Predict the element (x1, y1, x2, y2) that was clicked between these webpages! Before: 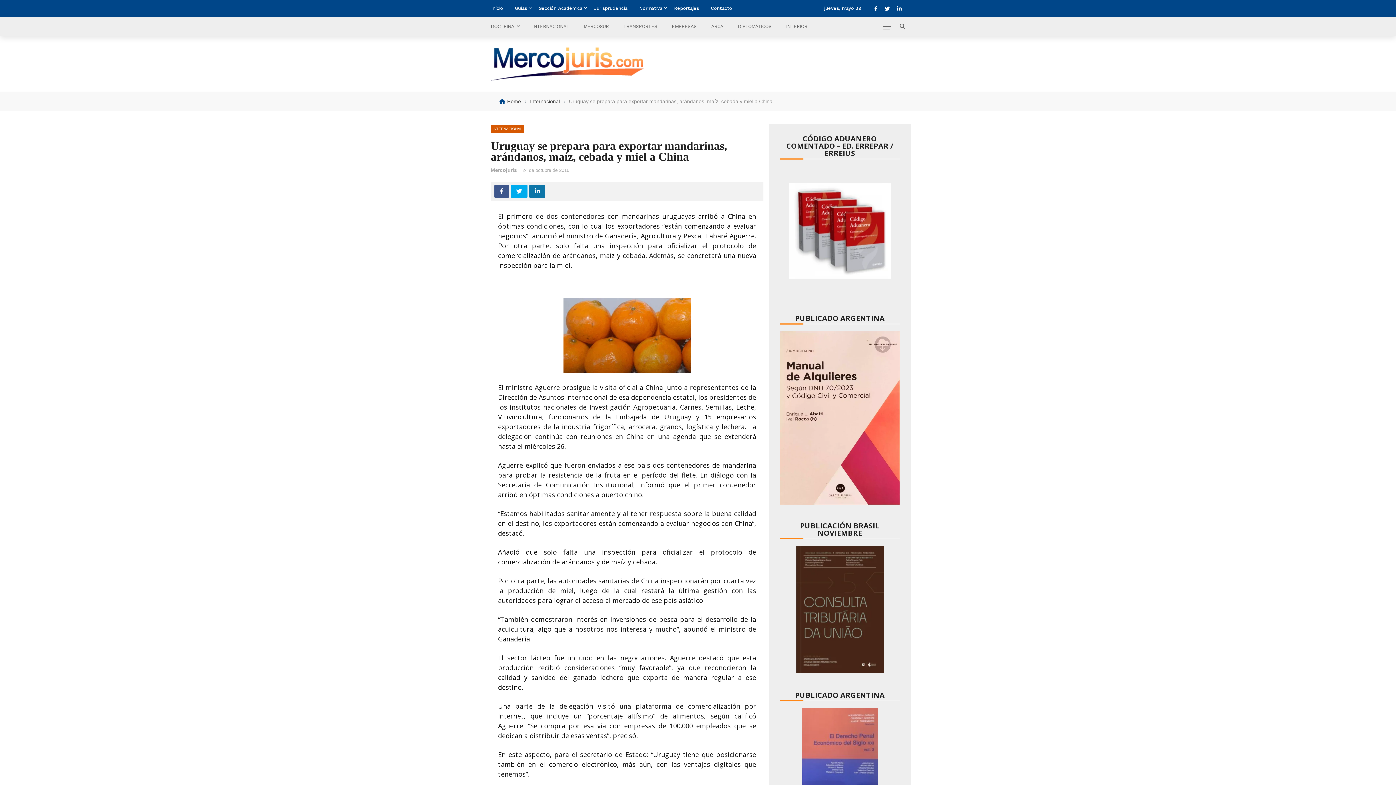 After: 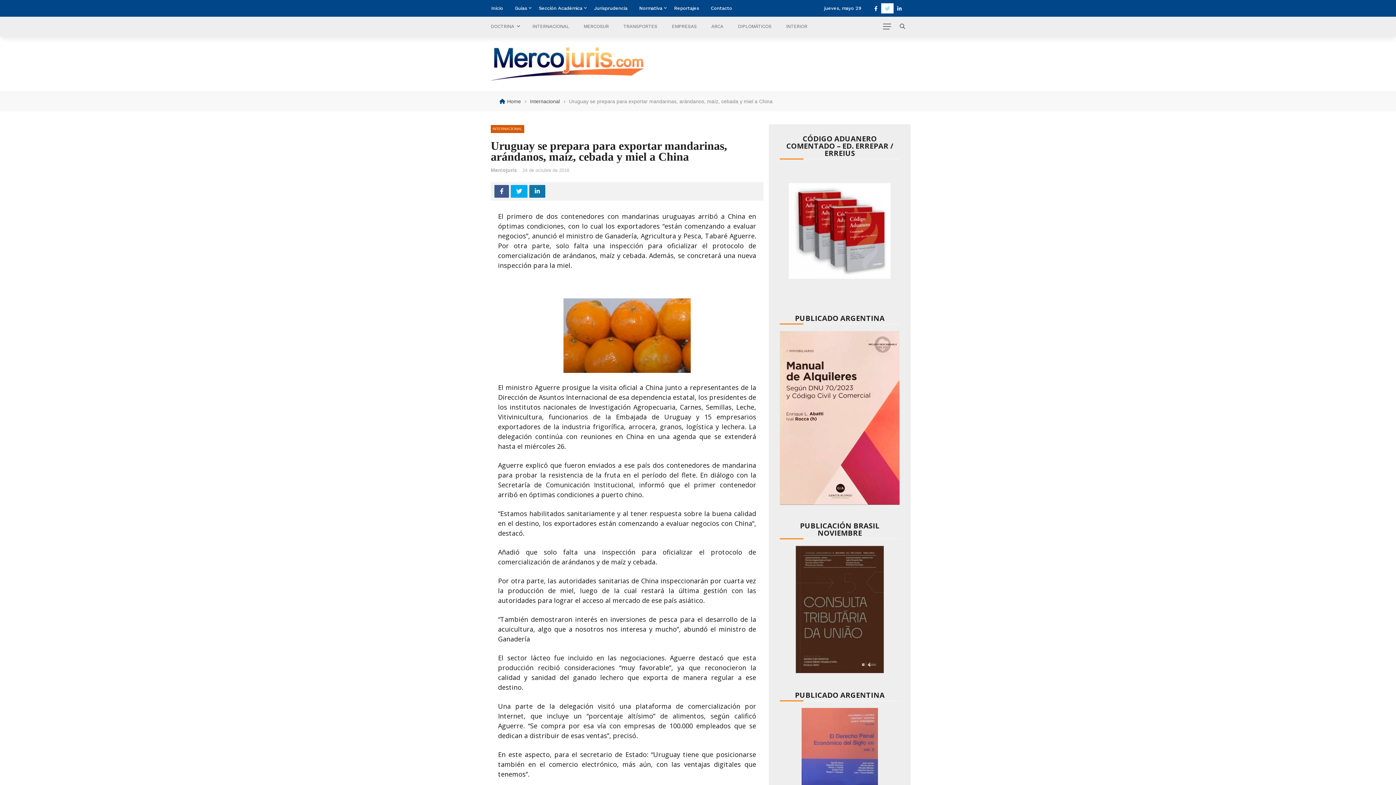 Action: bbox: (881, 5, 893, 12)